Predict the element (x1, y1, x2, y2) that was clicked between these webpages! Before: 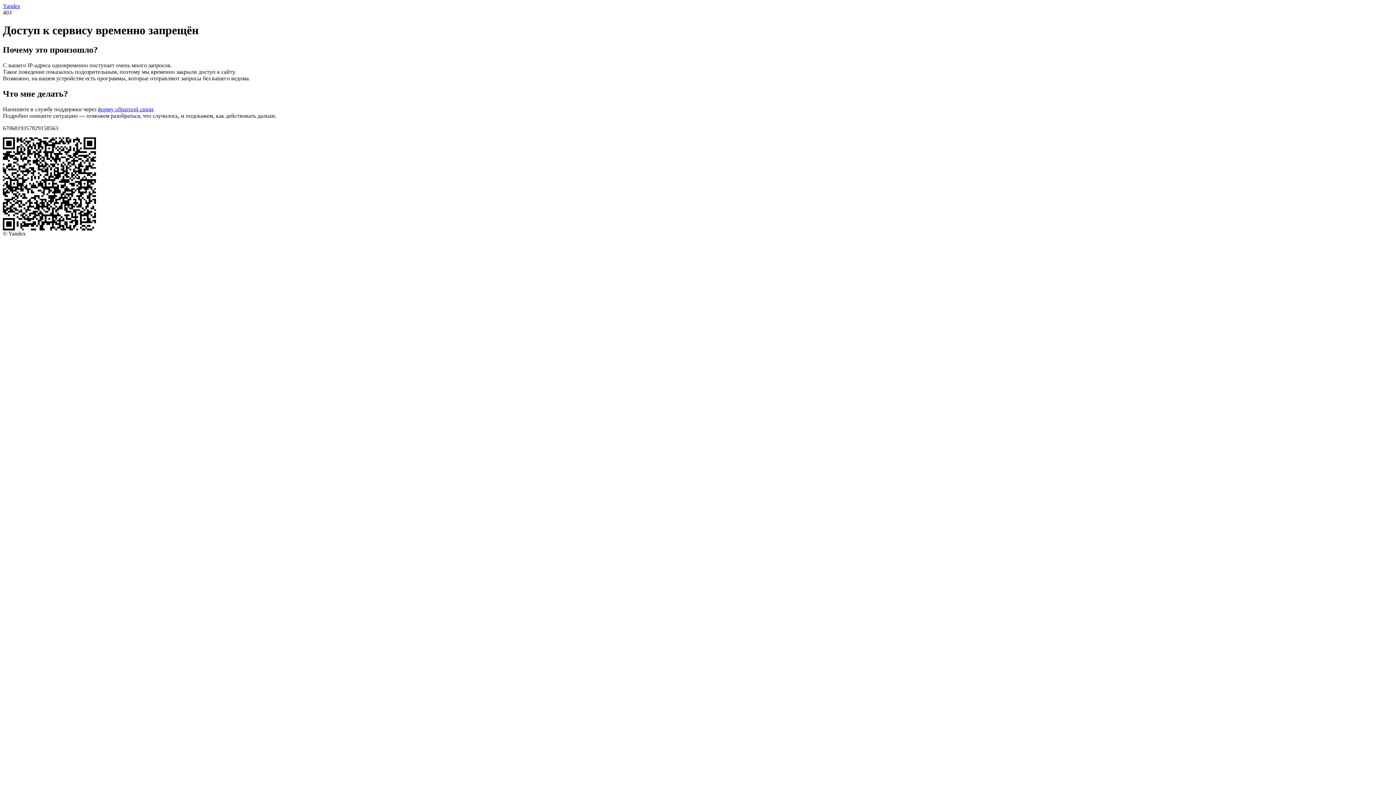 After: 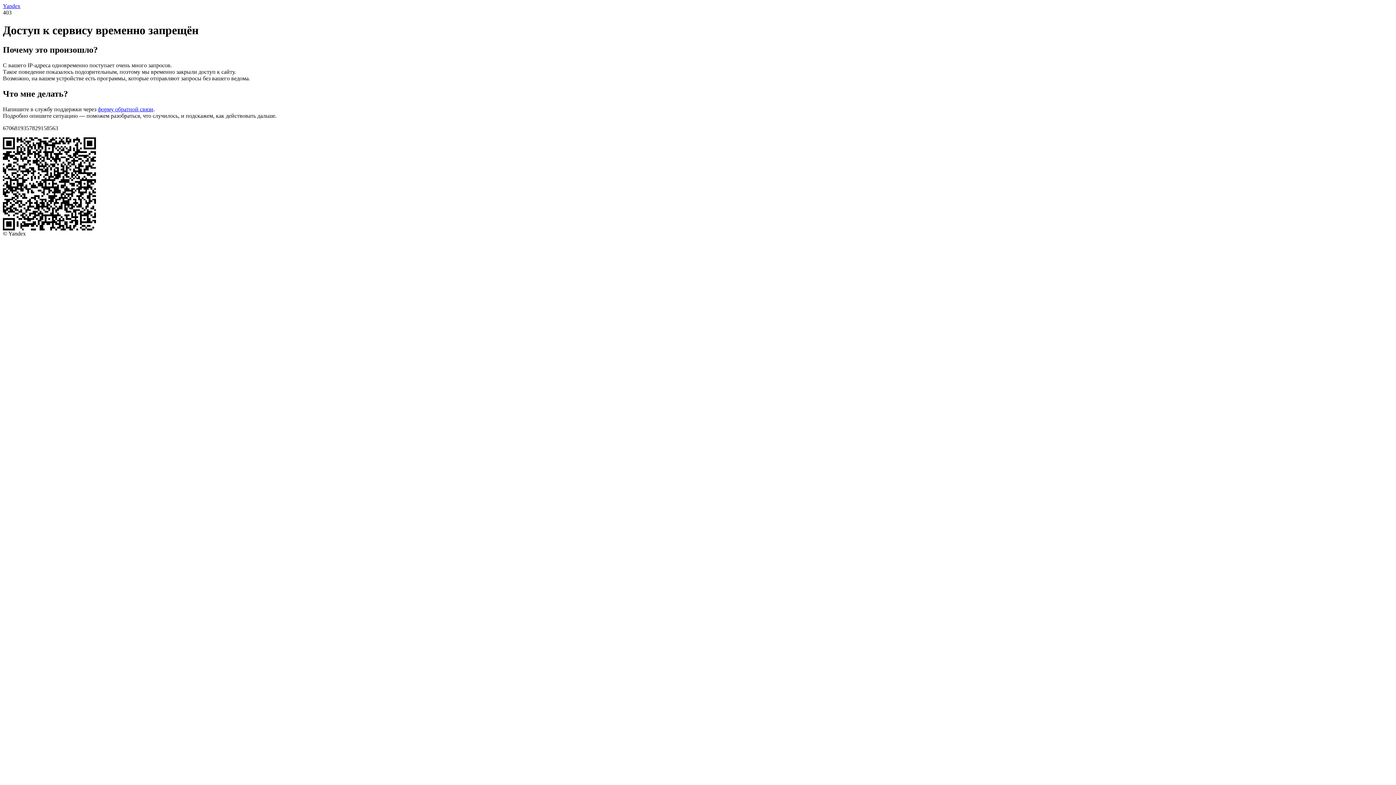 Action: label: форму обратной связи bbox: (97, 106, 153, 112)